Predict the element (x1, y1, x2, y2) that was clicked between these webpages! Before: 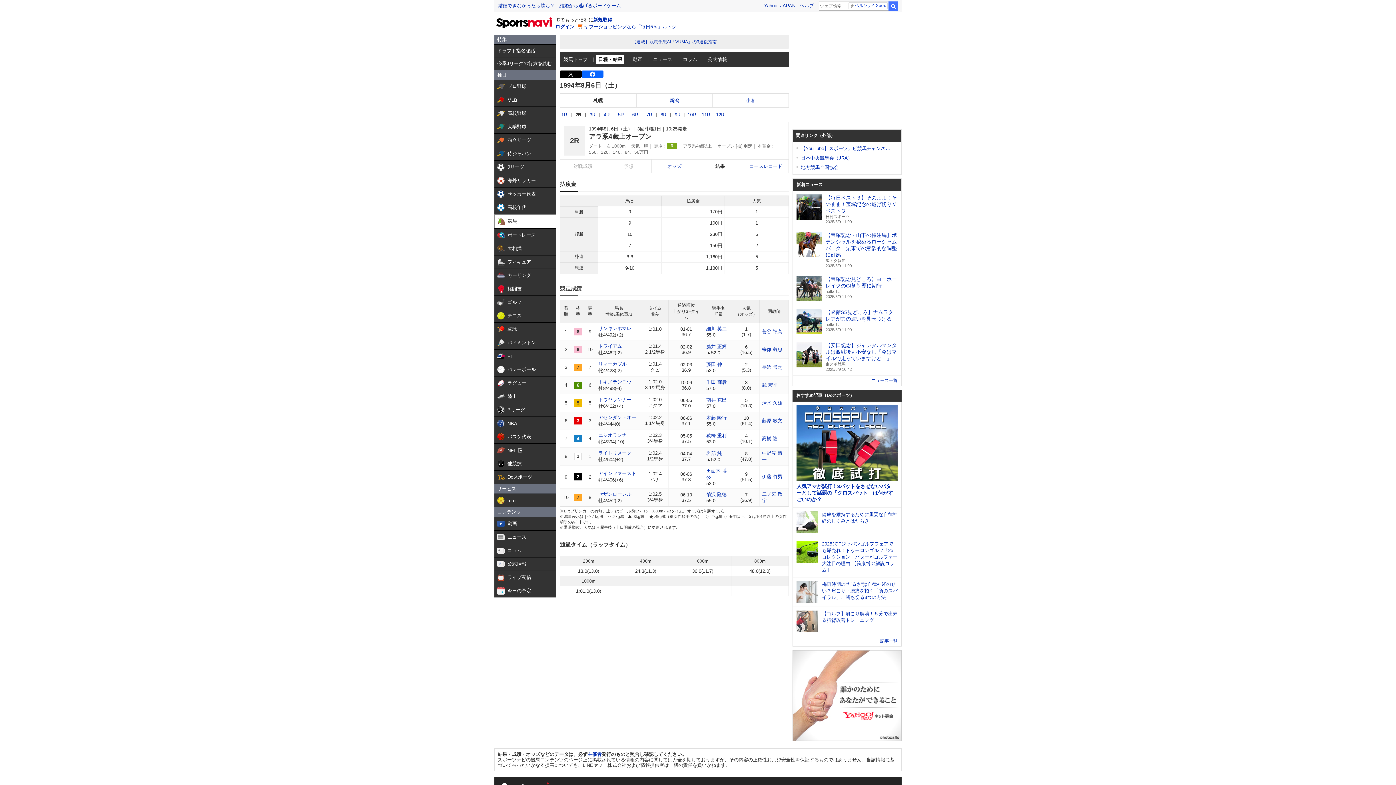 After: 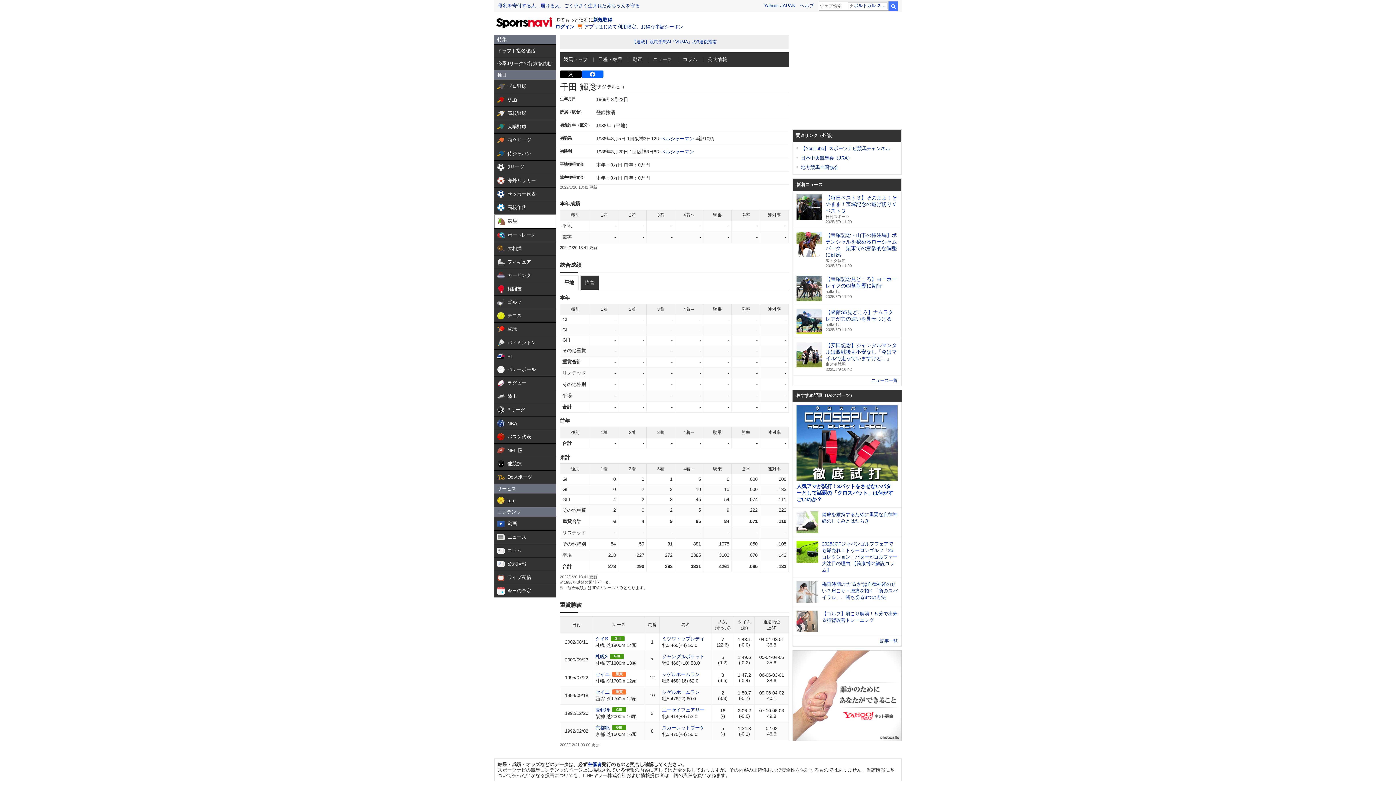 Action: bbox: (706, 379, 726, 385) label: 千田 輝彦